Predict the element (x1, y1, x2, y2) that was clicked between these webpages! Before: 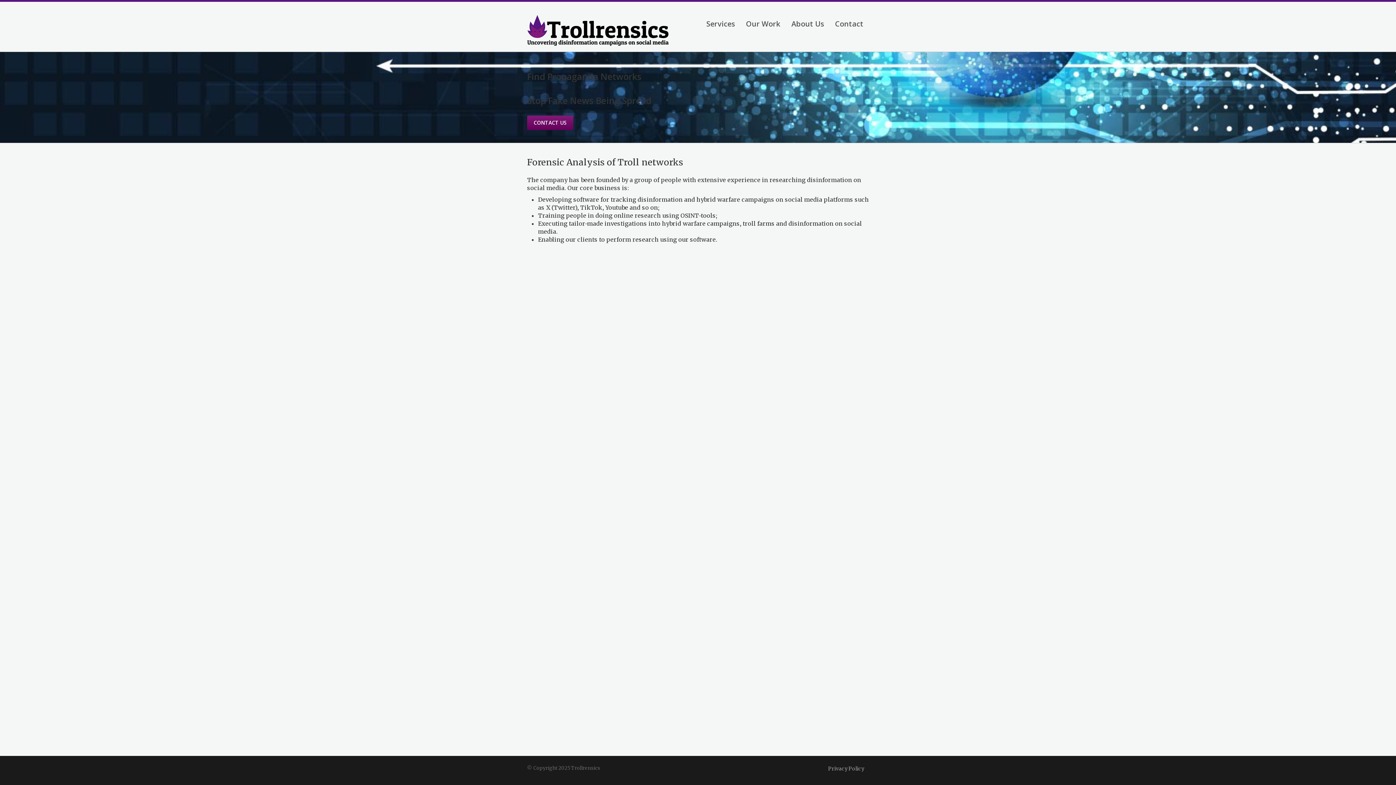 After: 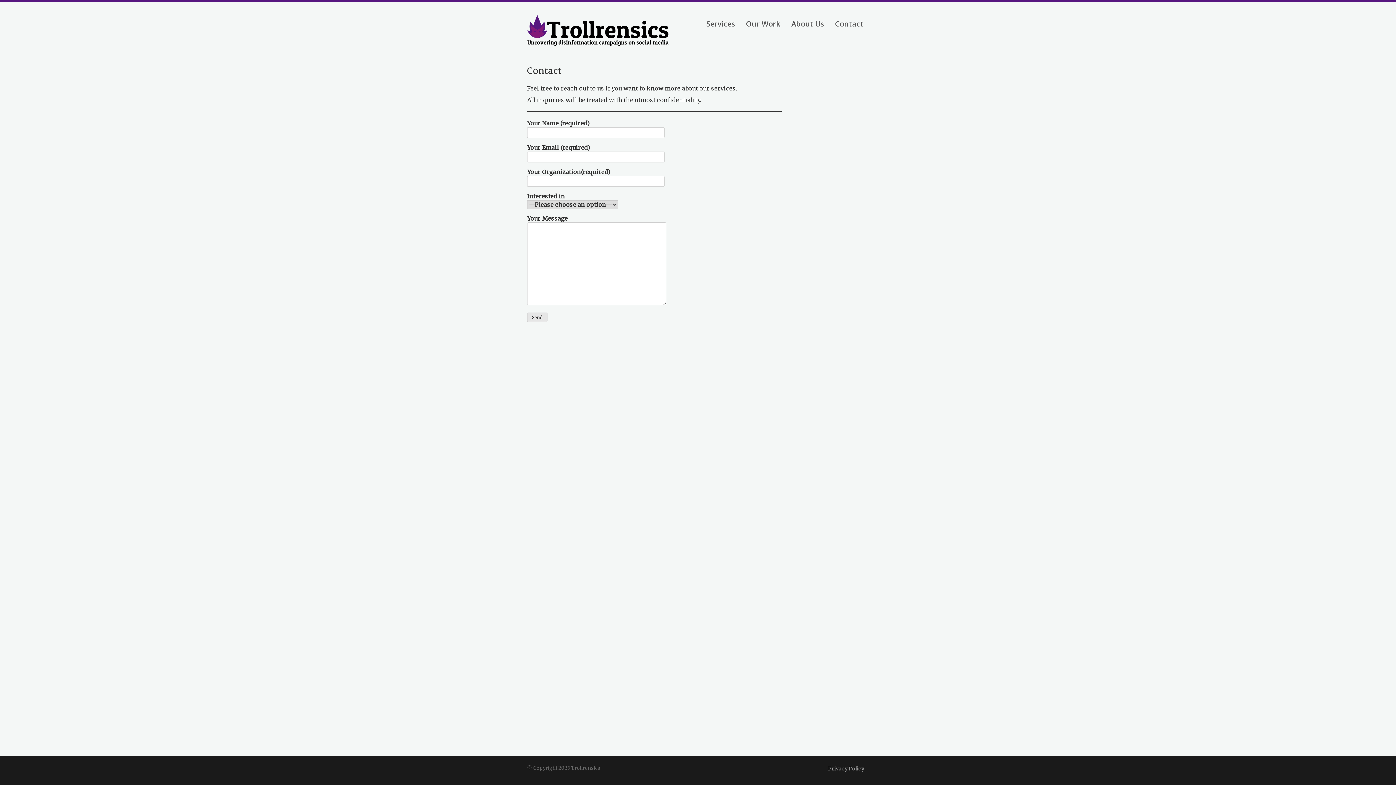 Action: label: CONTACT US bbox: (527, 115, 573, 130)